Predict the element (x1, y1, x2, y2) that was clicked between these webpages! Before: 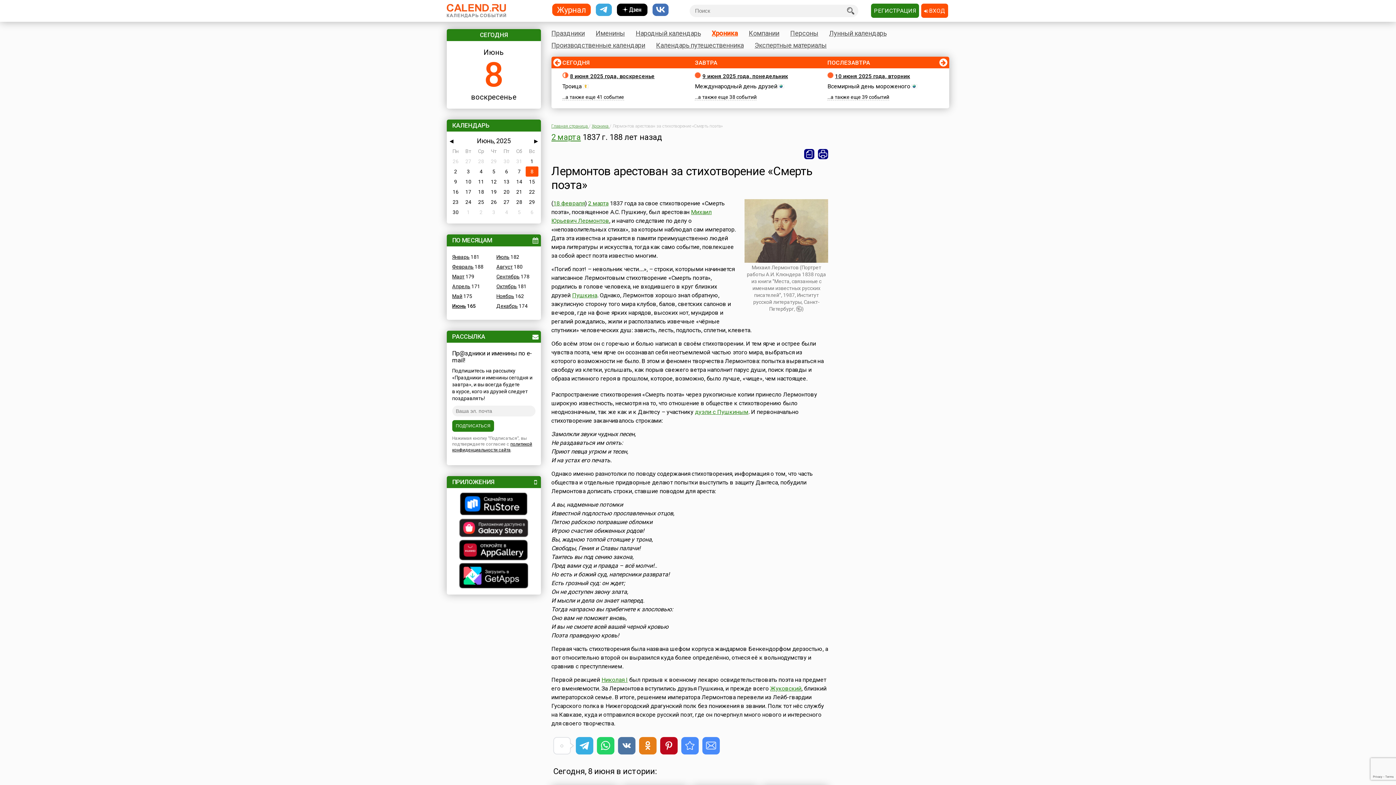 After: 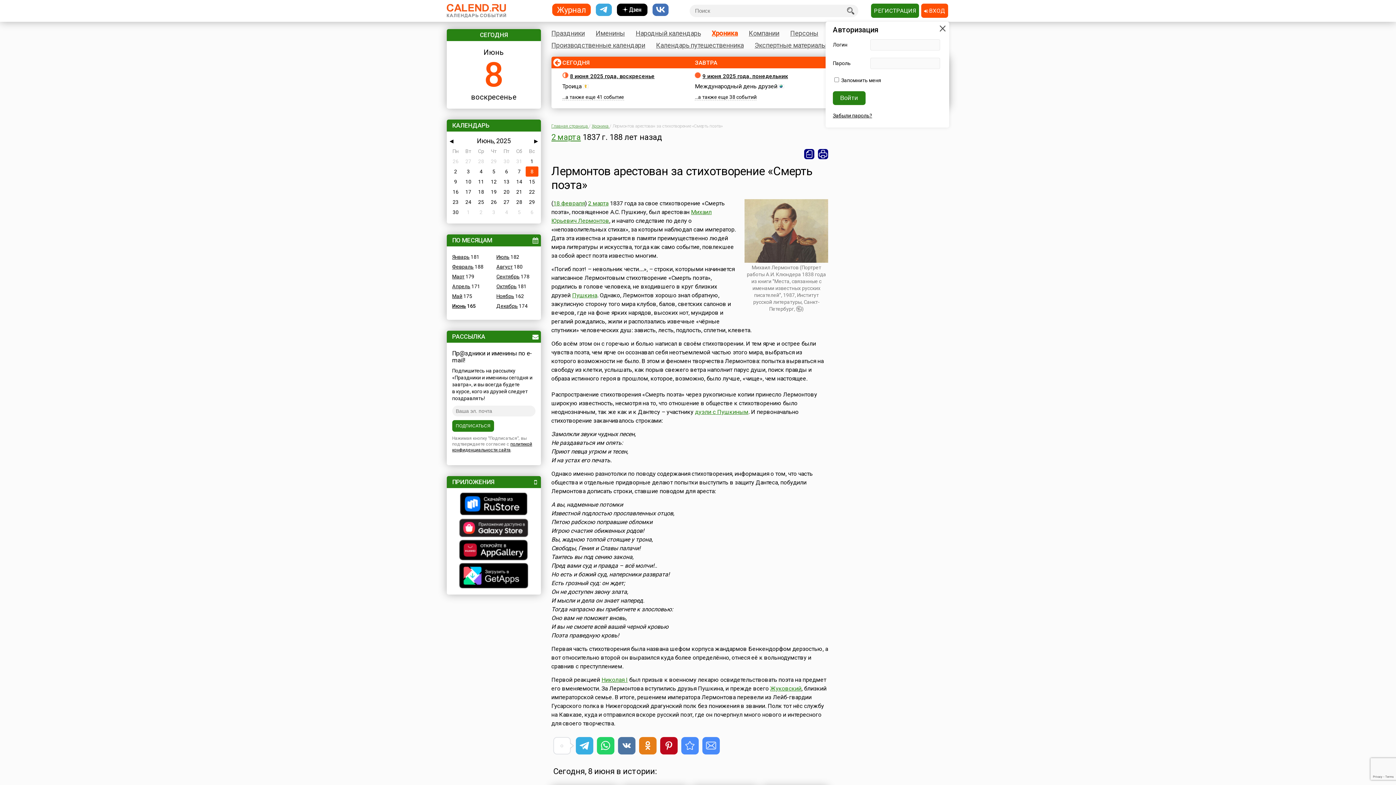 Action: label:  ВХОД bbox: (921, 3, 948, 17)